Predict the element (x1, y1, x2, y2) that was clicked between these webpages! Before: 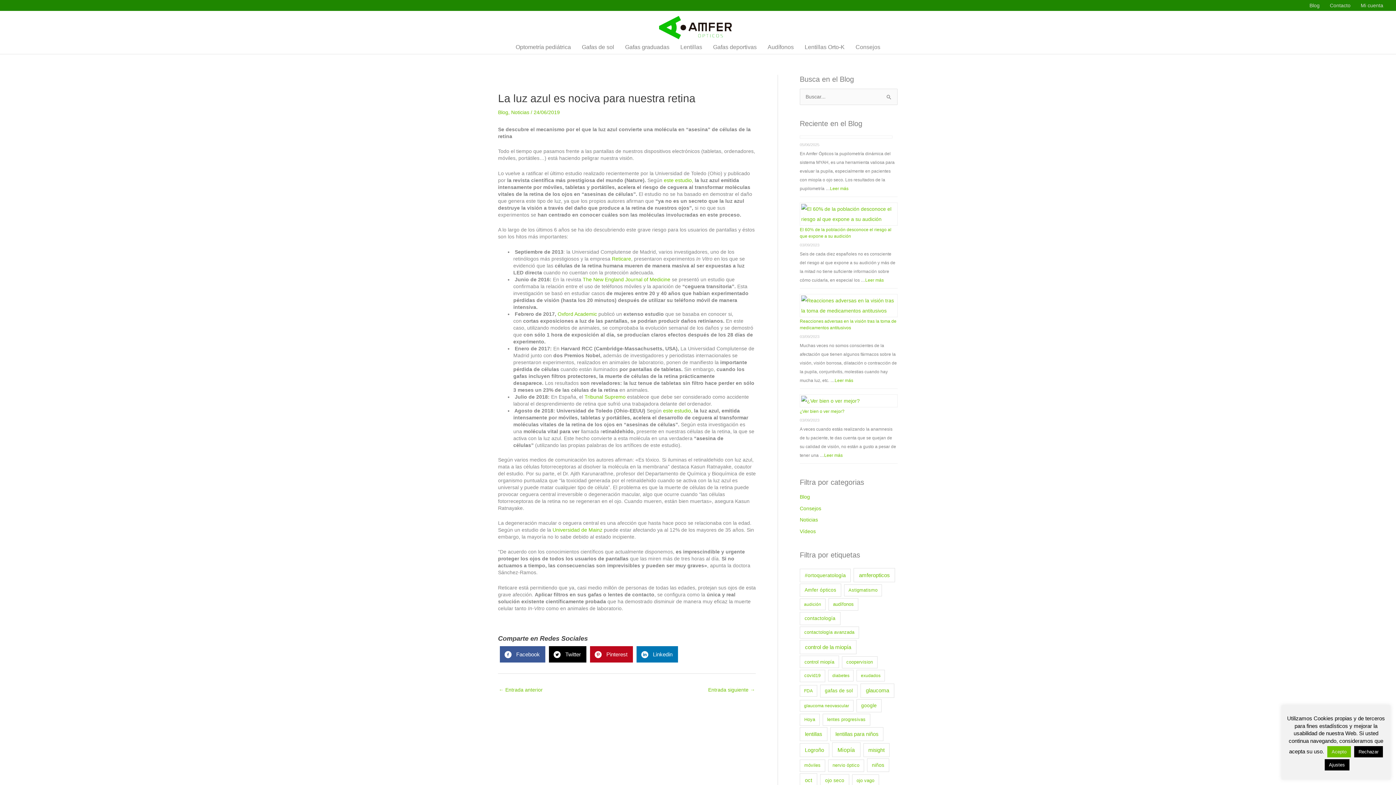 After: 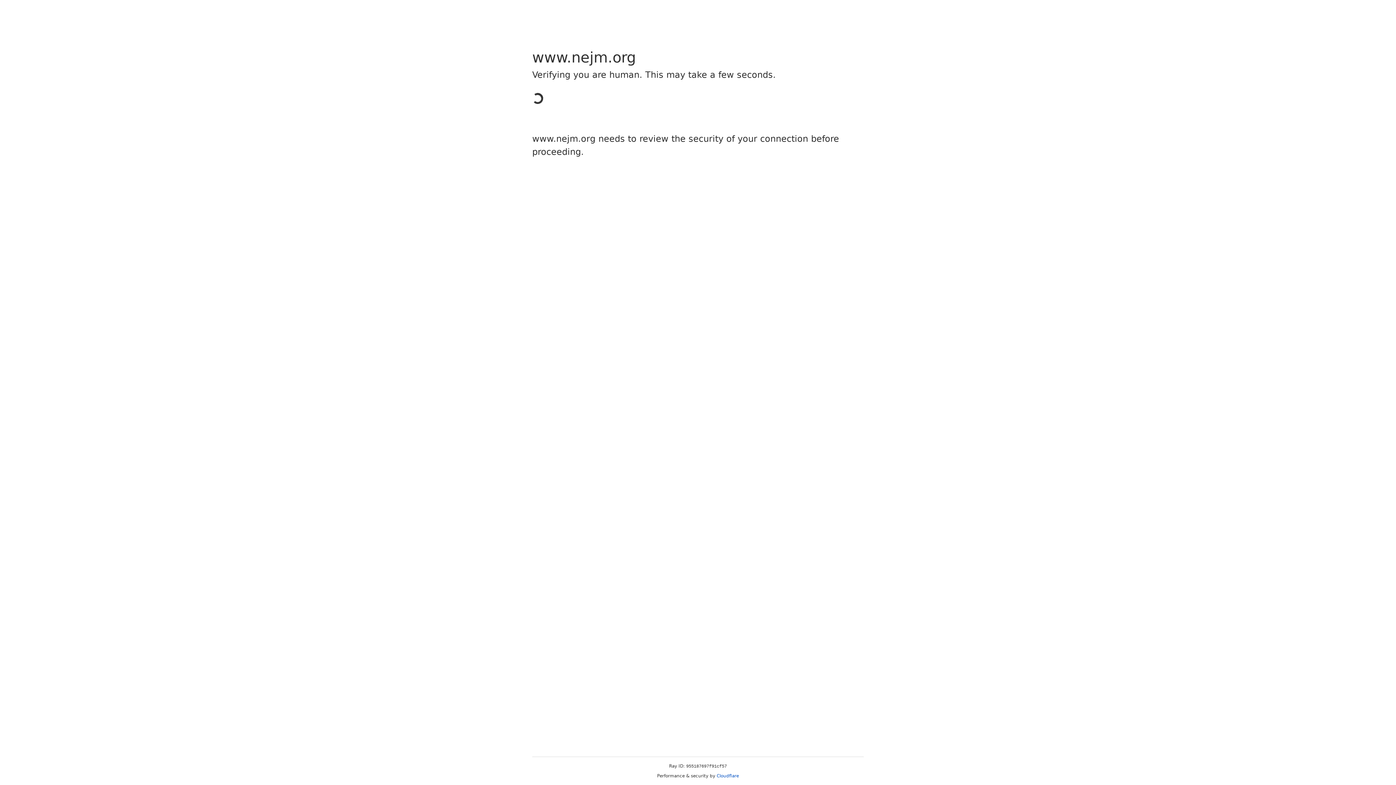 Action: bbox: (582, 276, 670, 282) label: The New England Journal of Medicine